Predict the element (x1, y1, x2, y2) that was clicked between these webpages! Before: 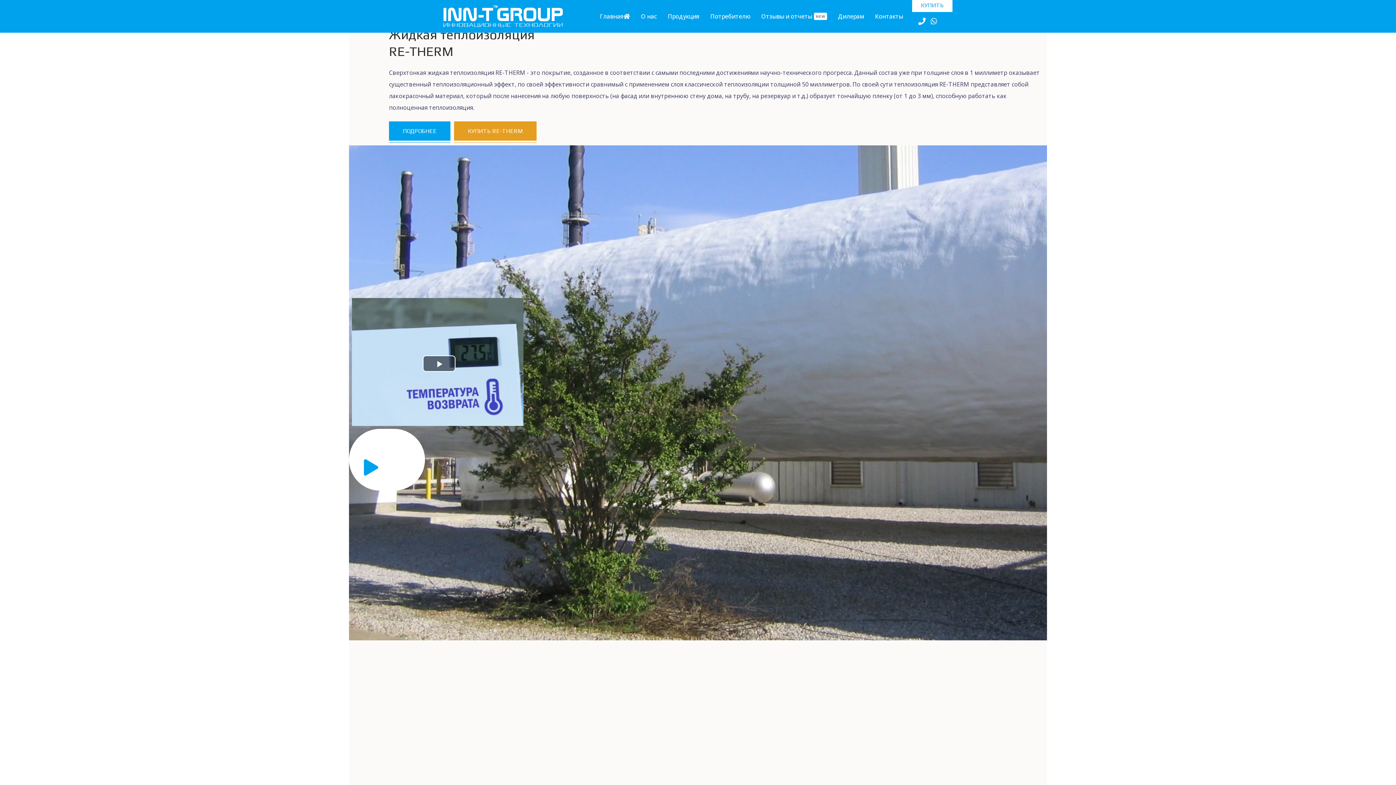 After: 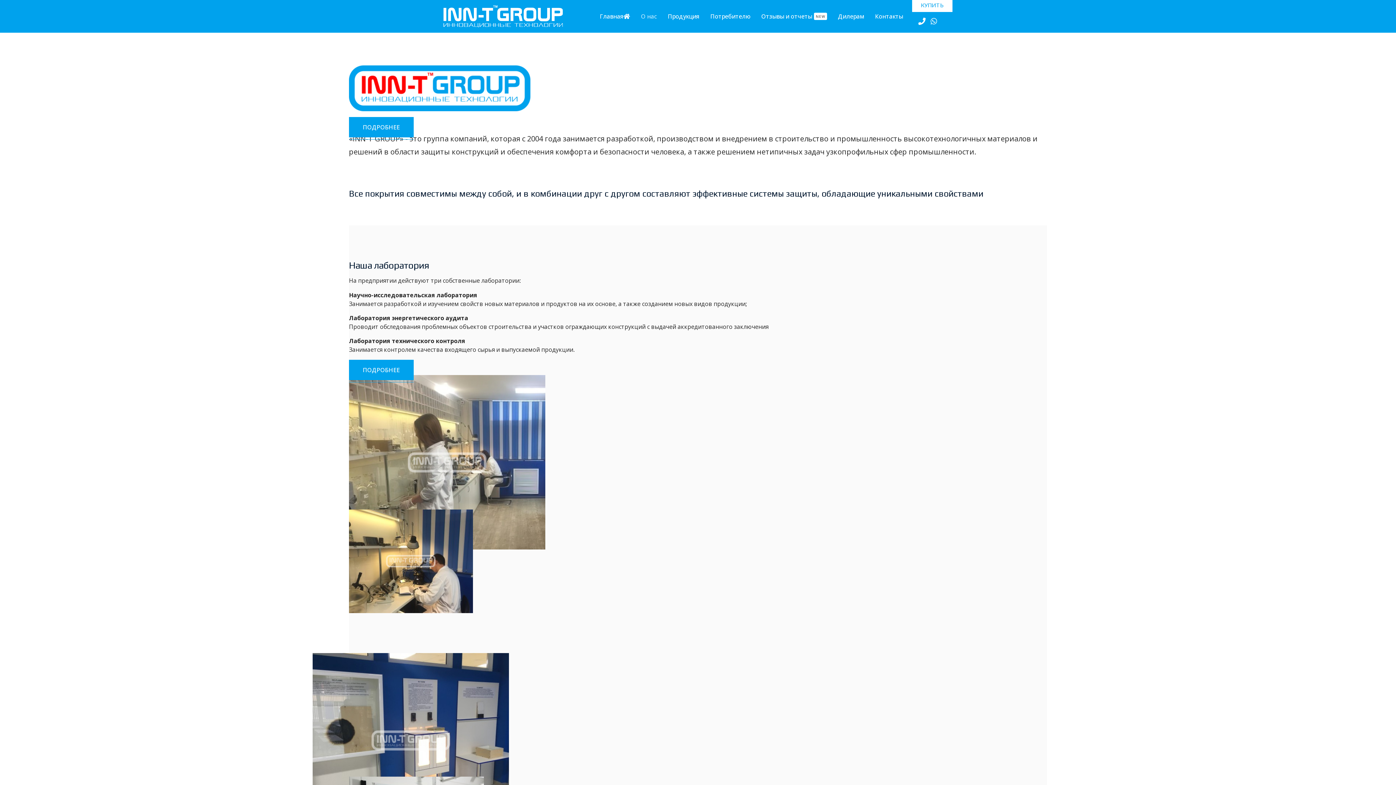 Action: bbox: (635, 0, 662, 32) label: О нас